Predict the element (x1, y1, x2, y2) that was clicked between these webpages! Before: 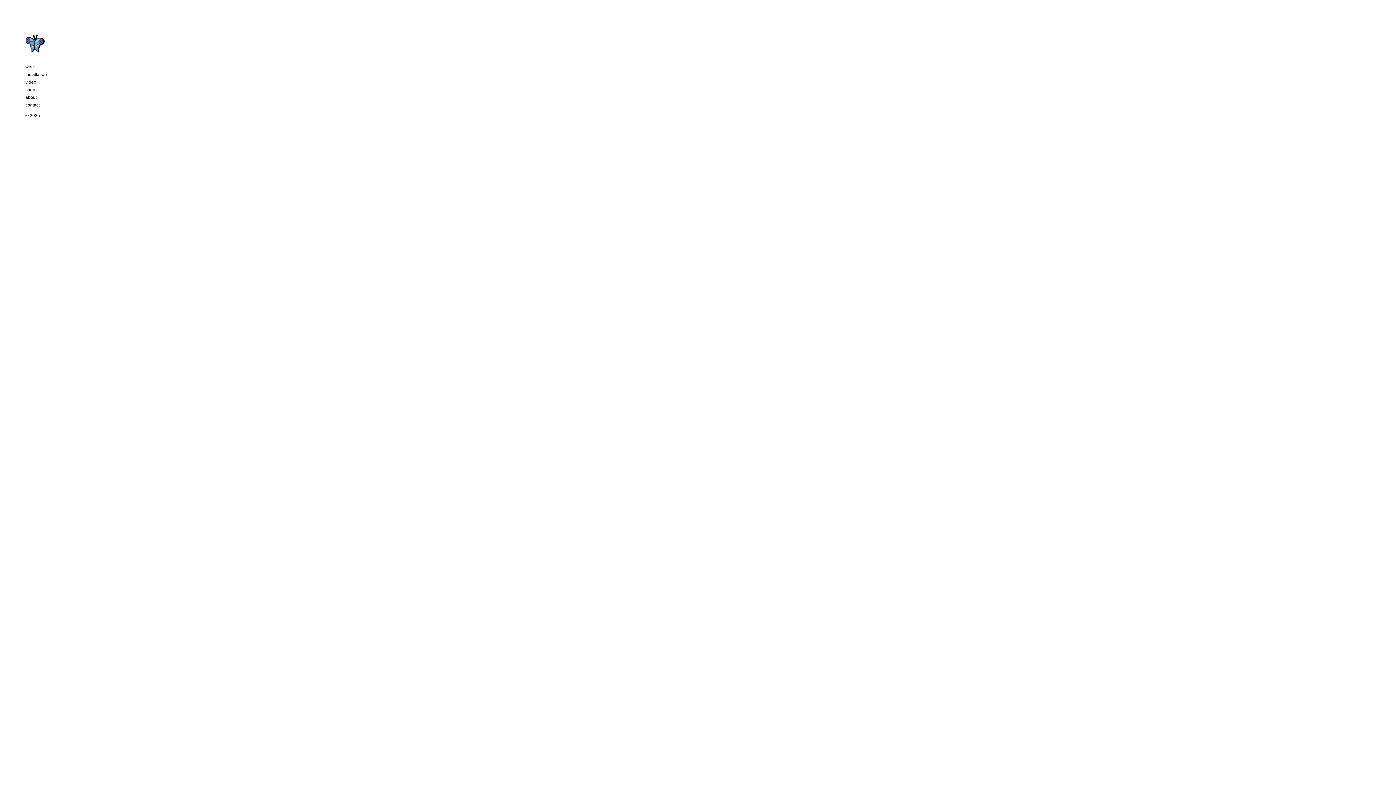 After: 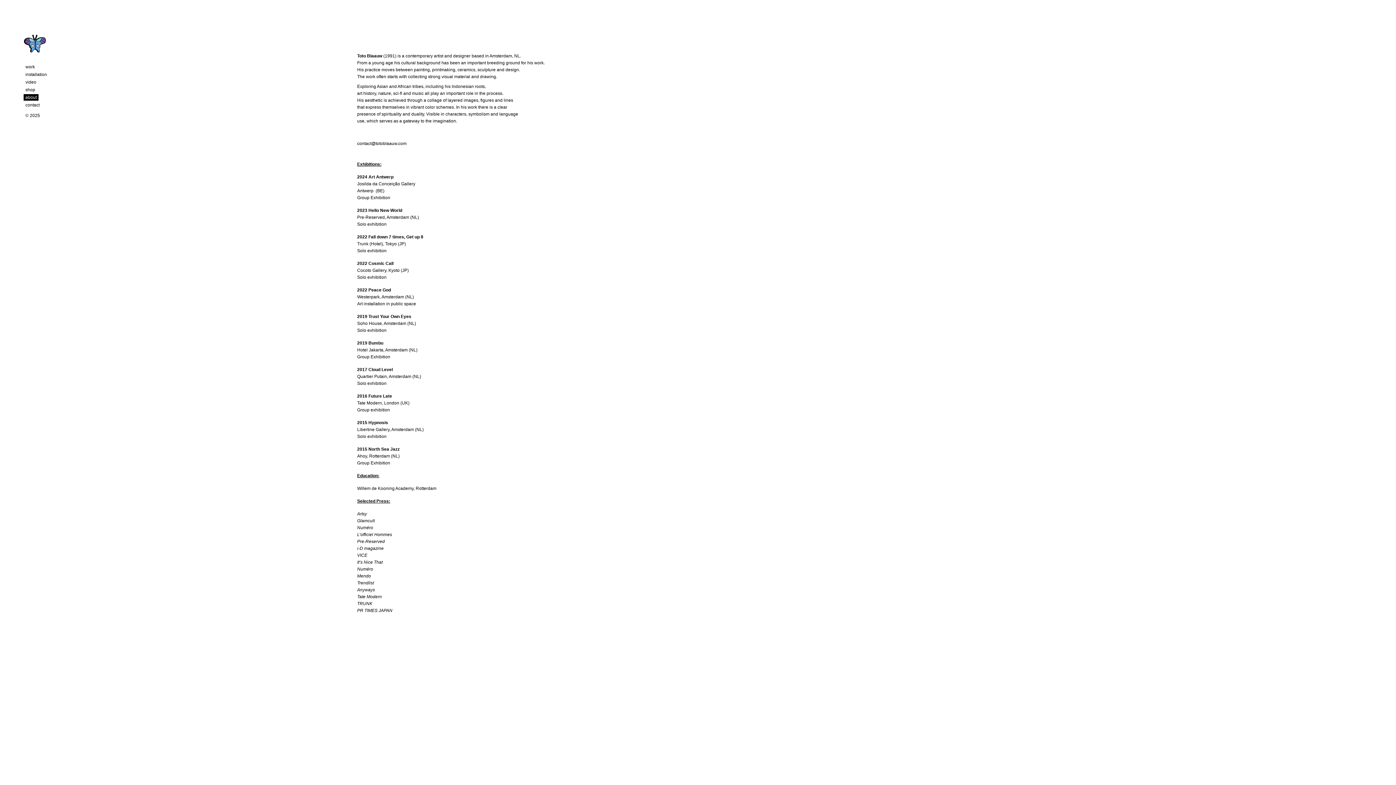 Action: label: about bbox: (23, 94, 38, 100)